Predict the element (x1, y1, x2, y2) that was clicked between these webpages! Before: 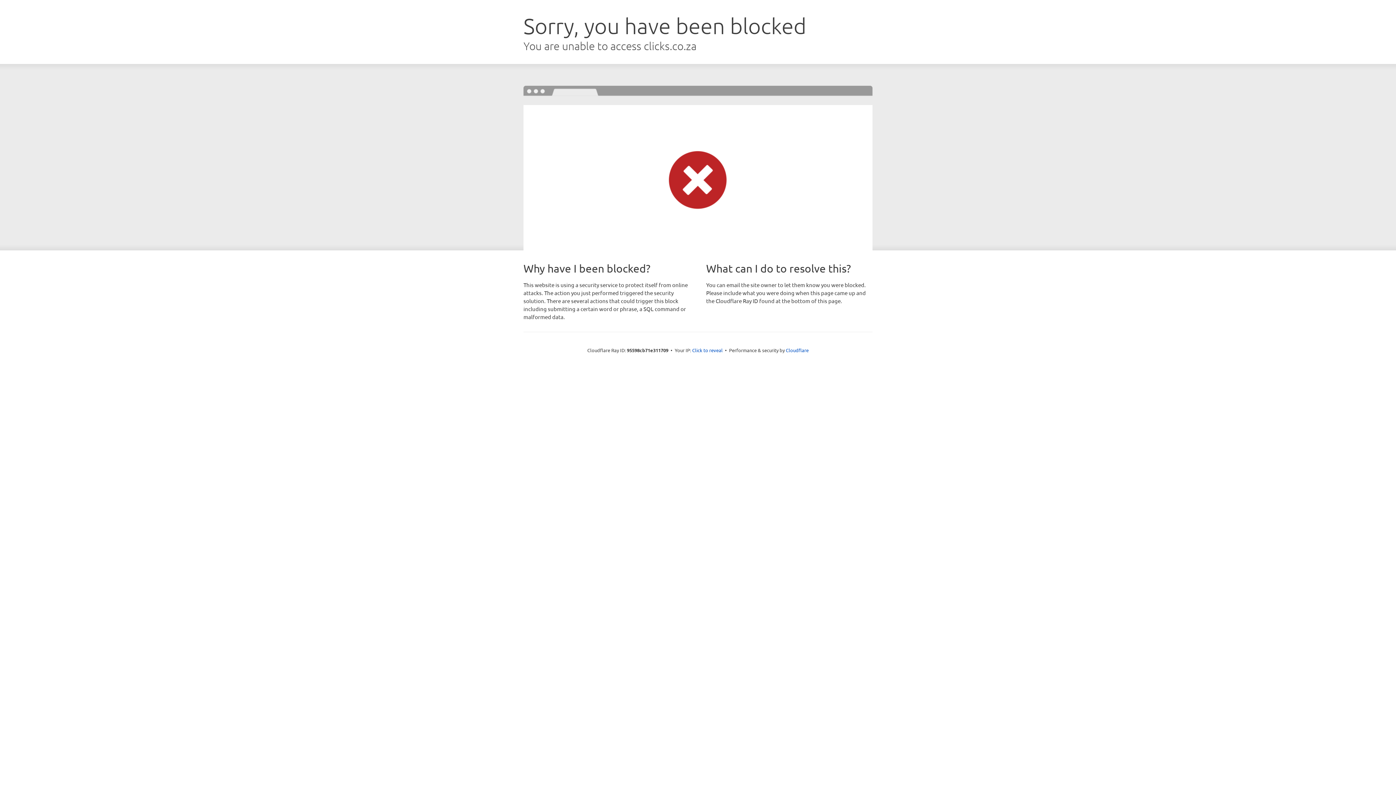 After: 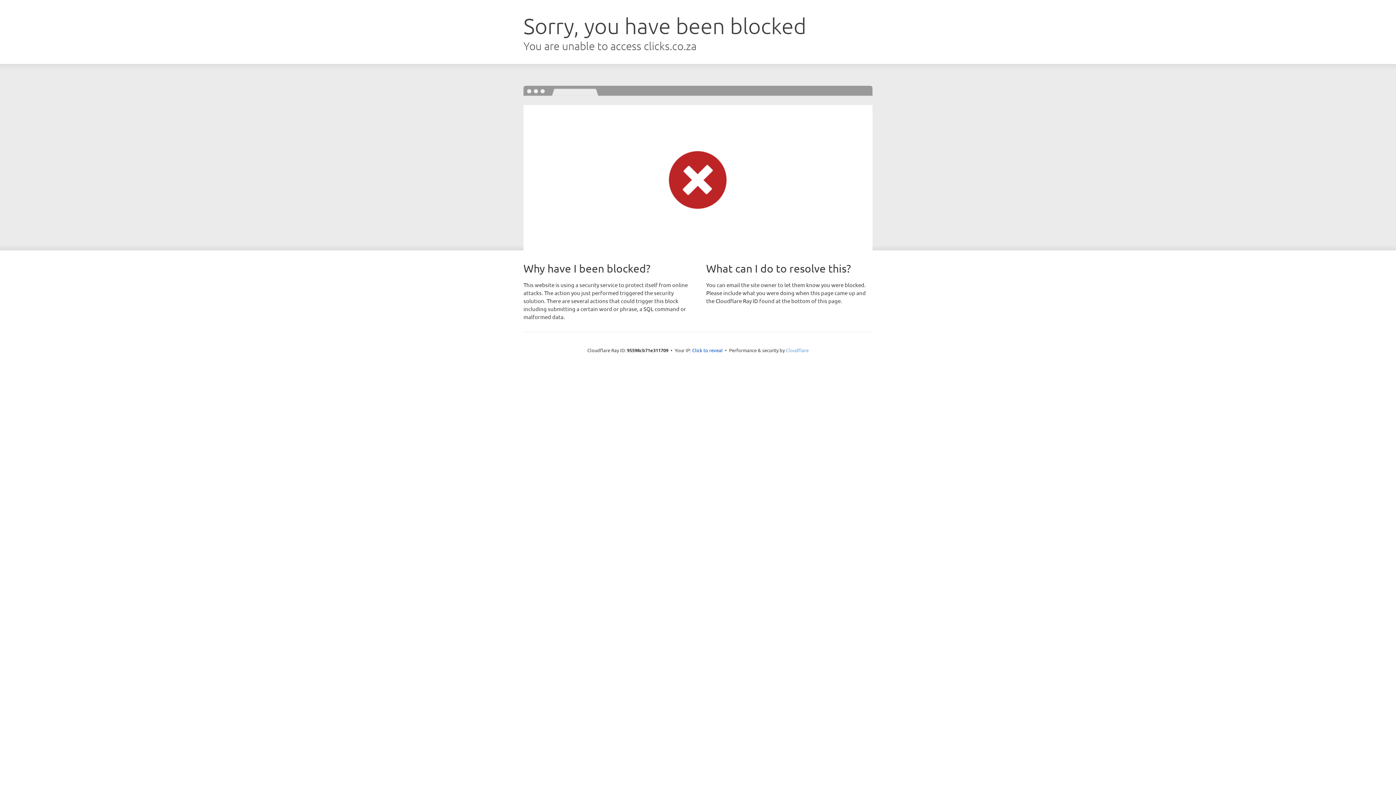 Action: label: Cloudflare bbox: (786, 347, 808, 353)